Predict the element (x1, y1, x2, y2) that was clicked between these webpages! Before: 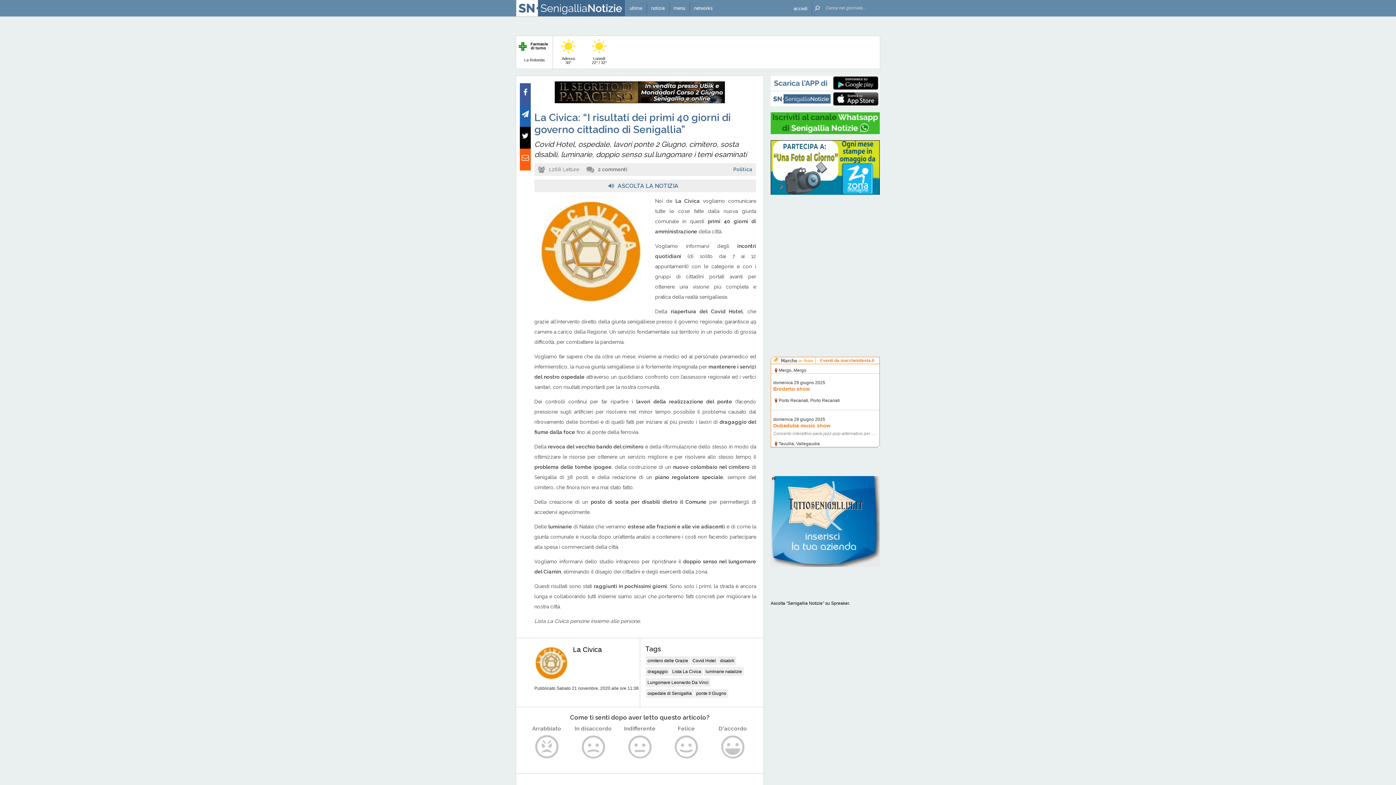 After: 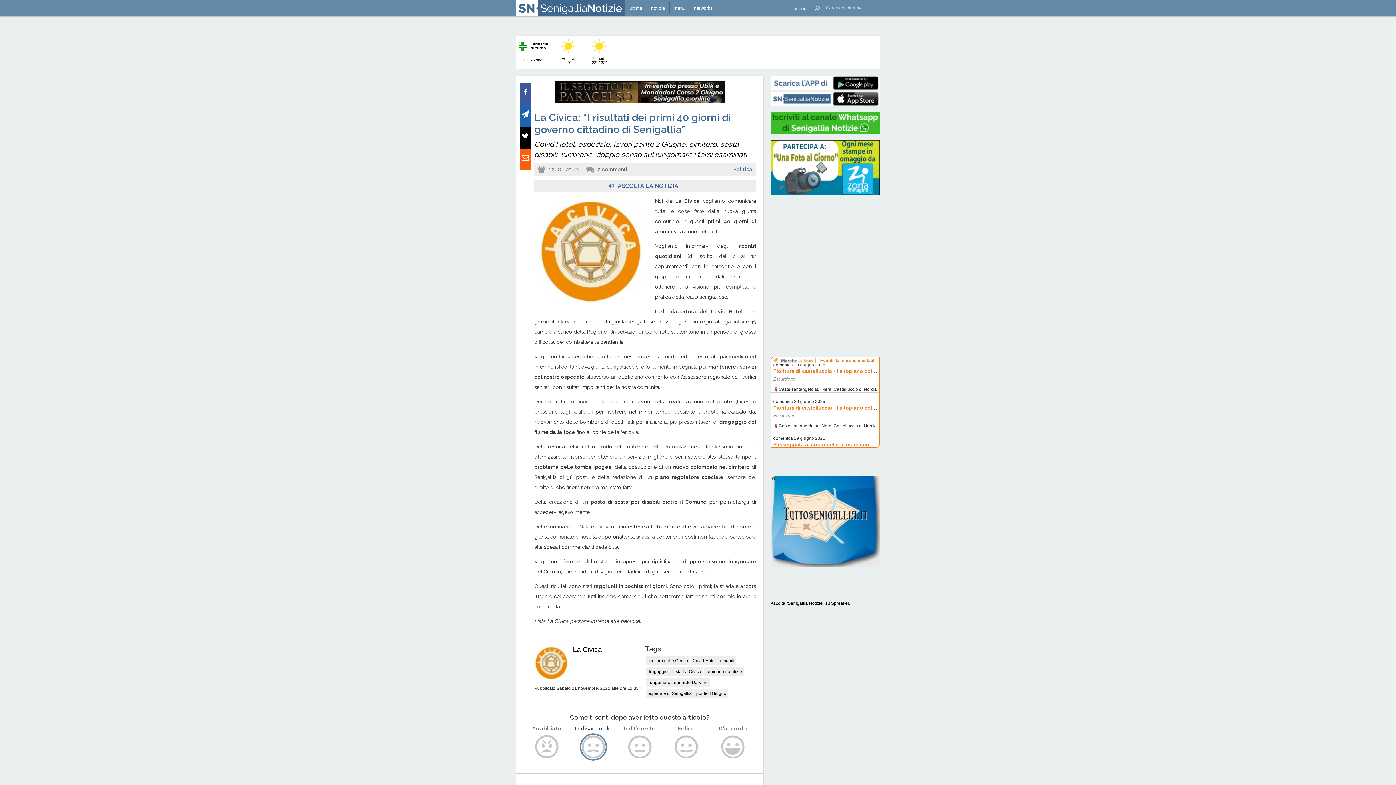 Action: bbox: (579, 733, 607, 761)